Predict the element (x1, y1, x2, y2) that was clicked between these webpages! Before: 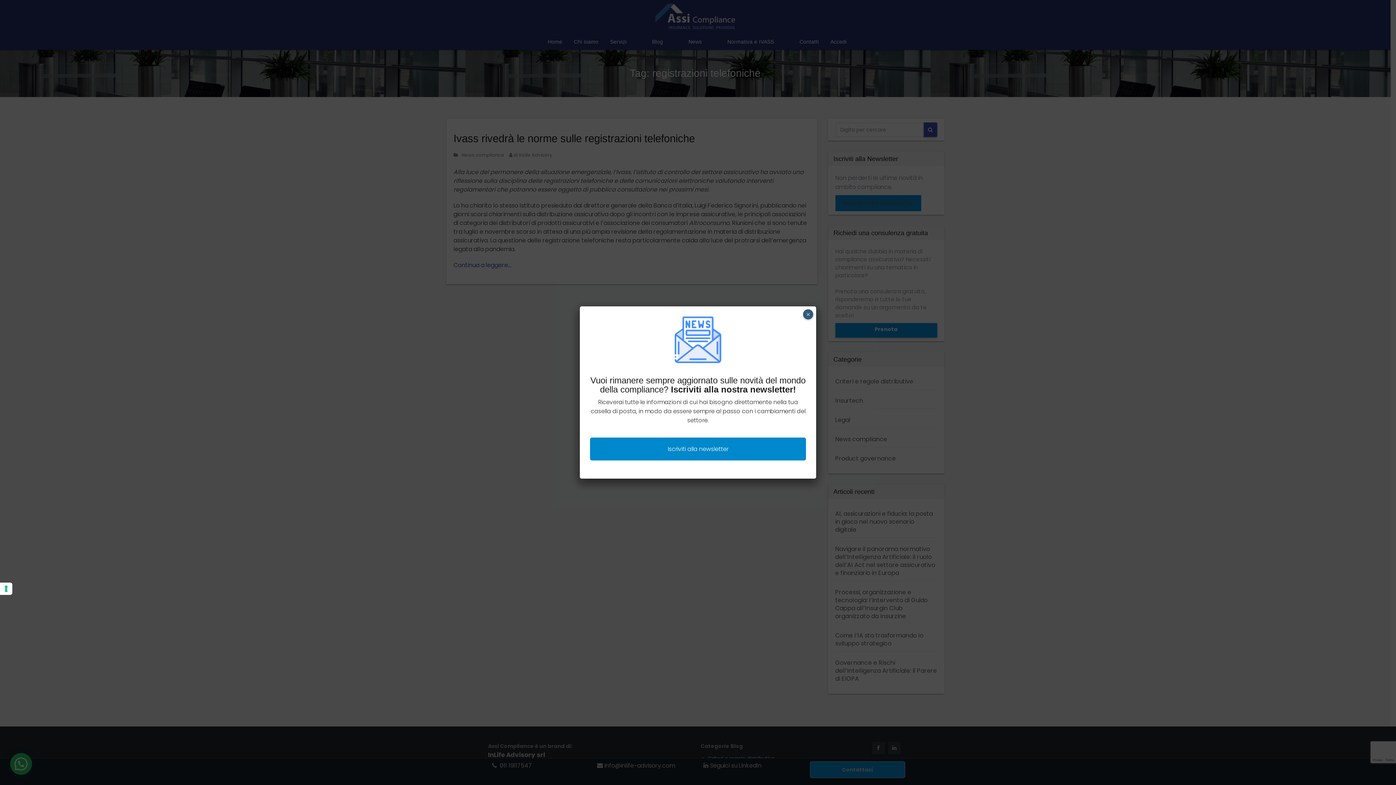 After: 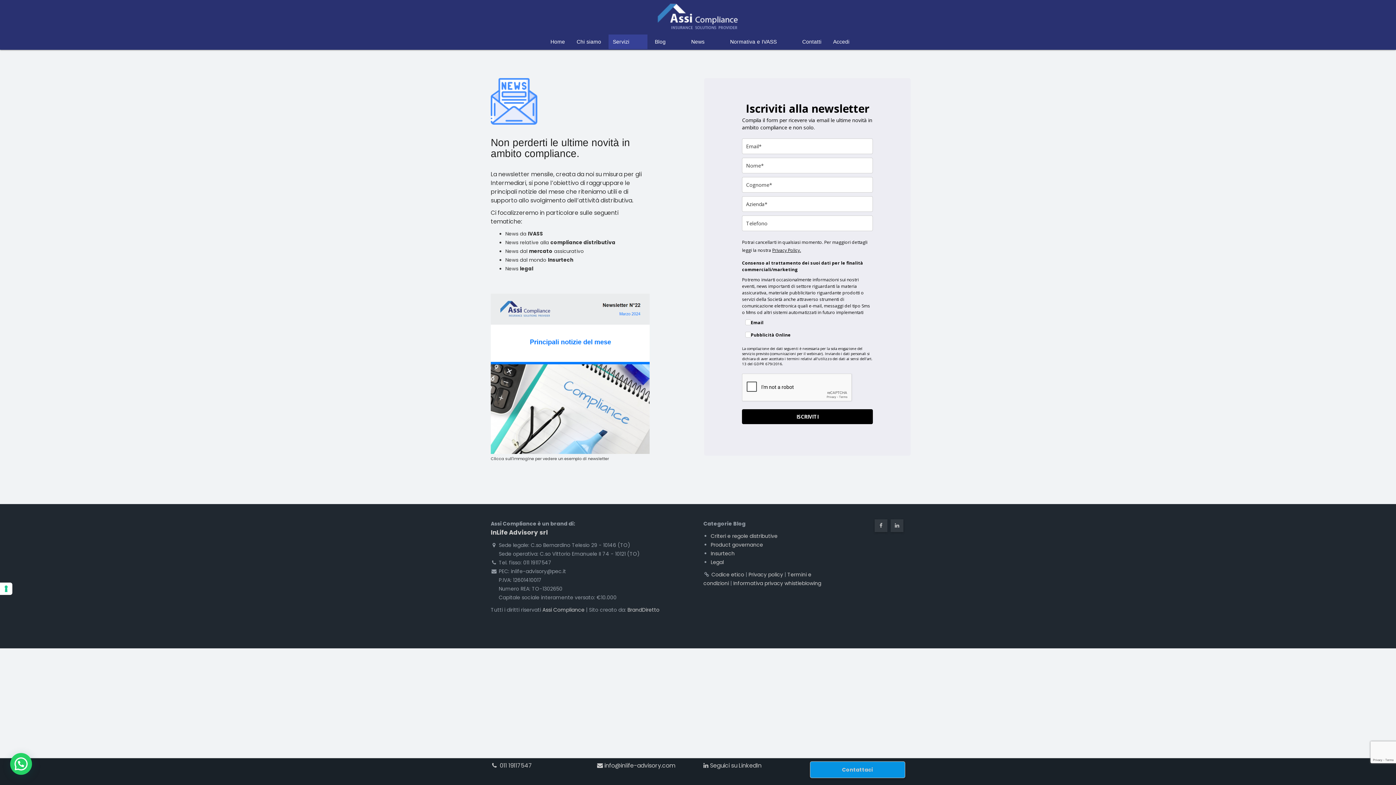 Action: bbox: (590, 437, 806, 460) label: Iscriviti alla newsletter